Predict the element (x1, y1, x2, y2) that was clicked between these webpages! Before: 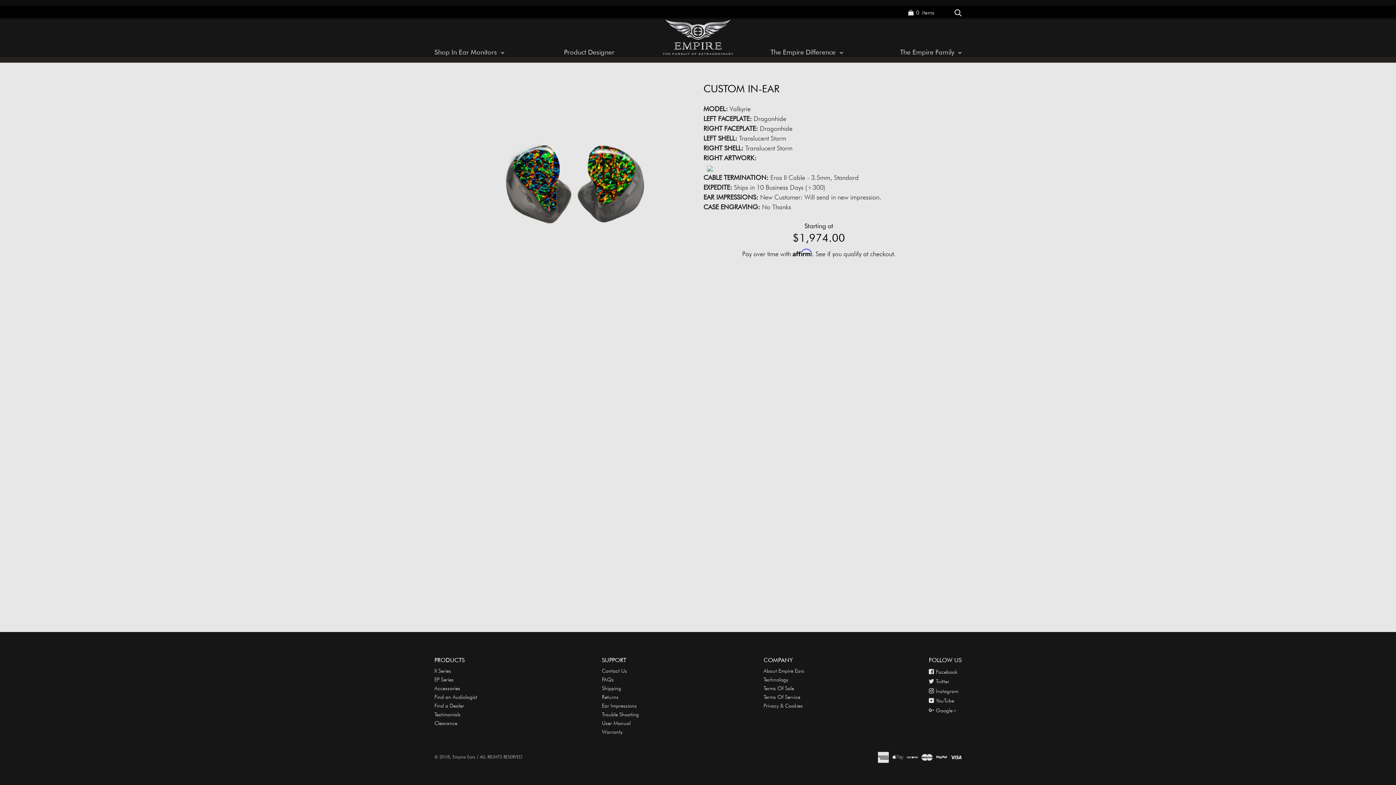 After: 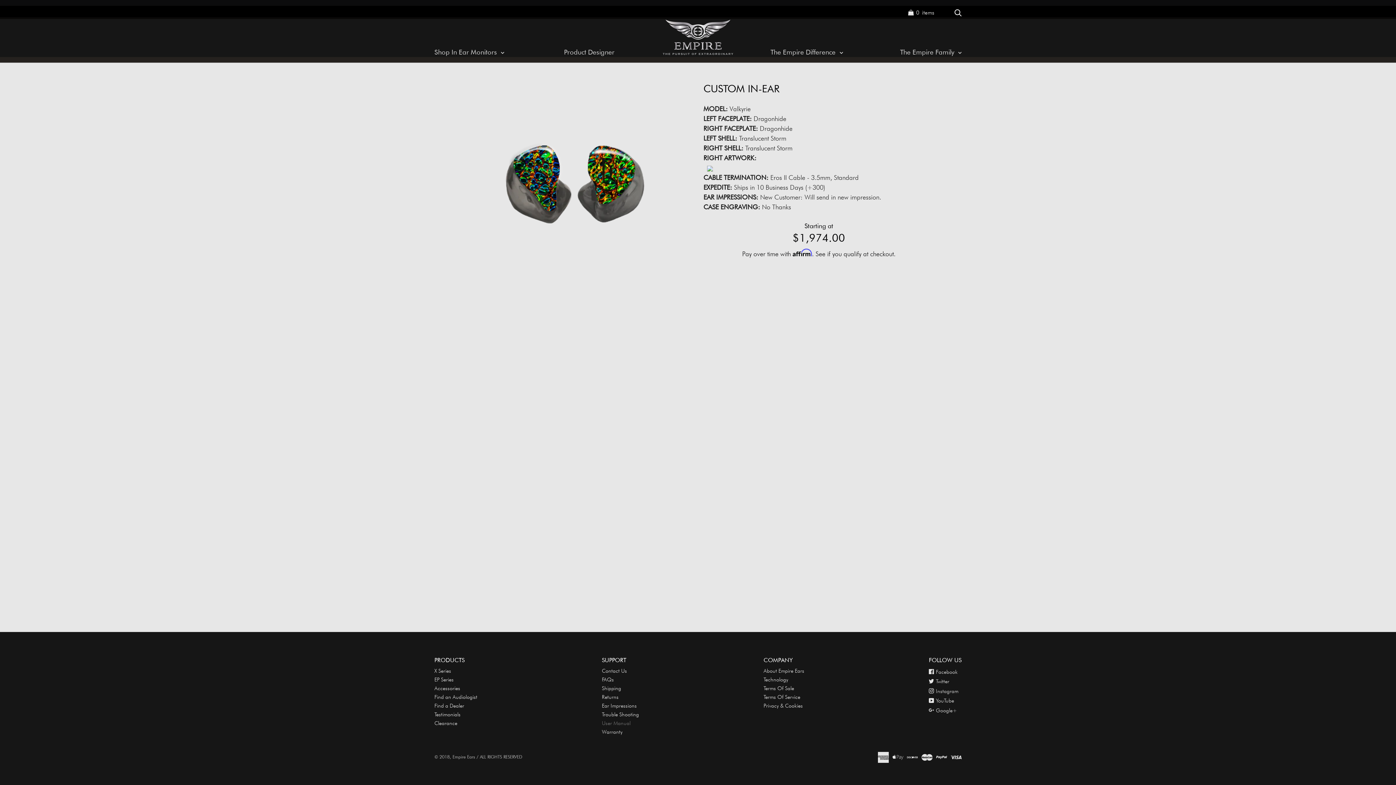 Action: label: User Manual bbox: (602, 720, 630, 726)